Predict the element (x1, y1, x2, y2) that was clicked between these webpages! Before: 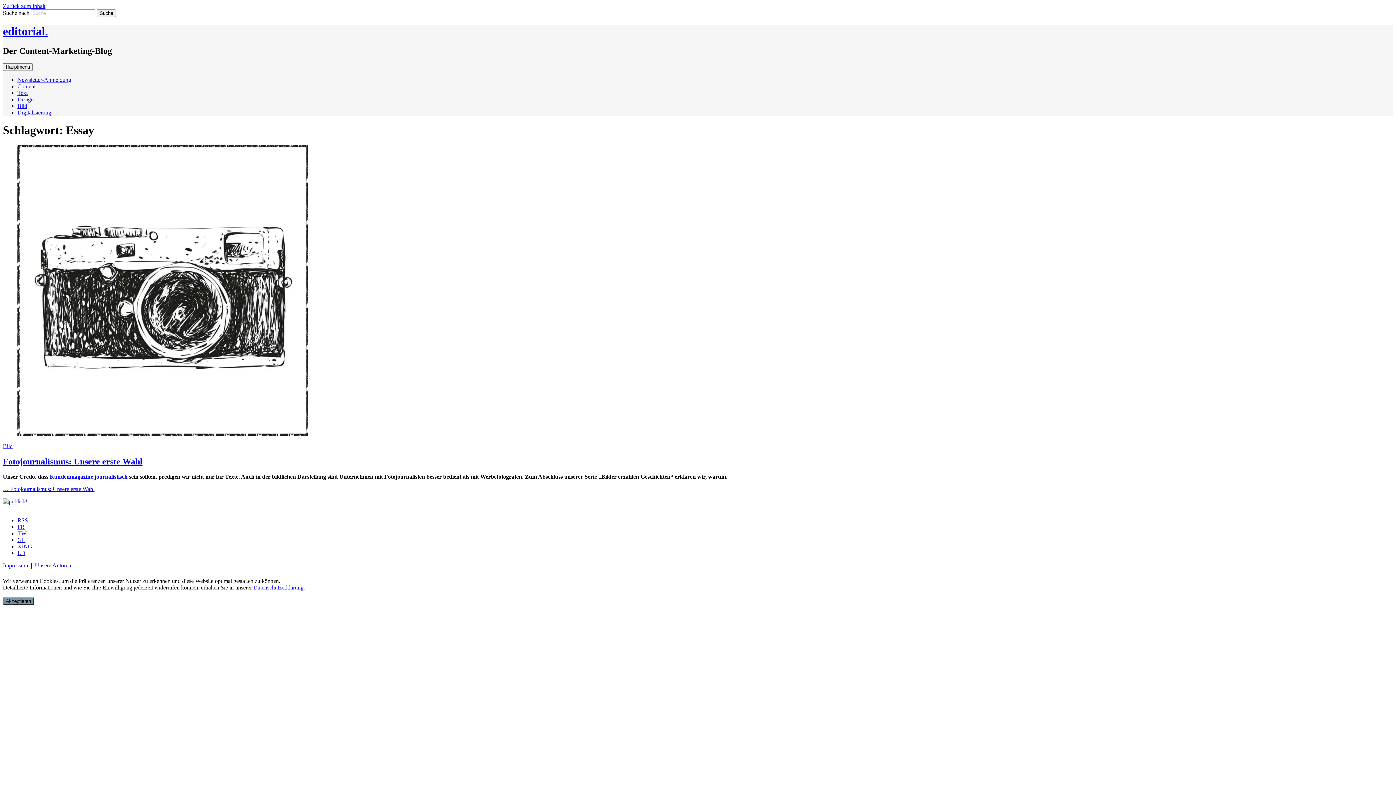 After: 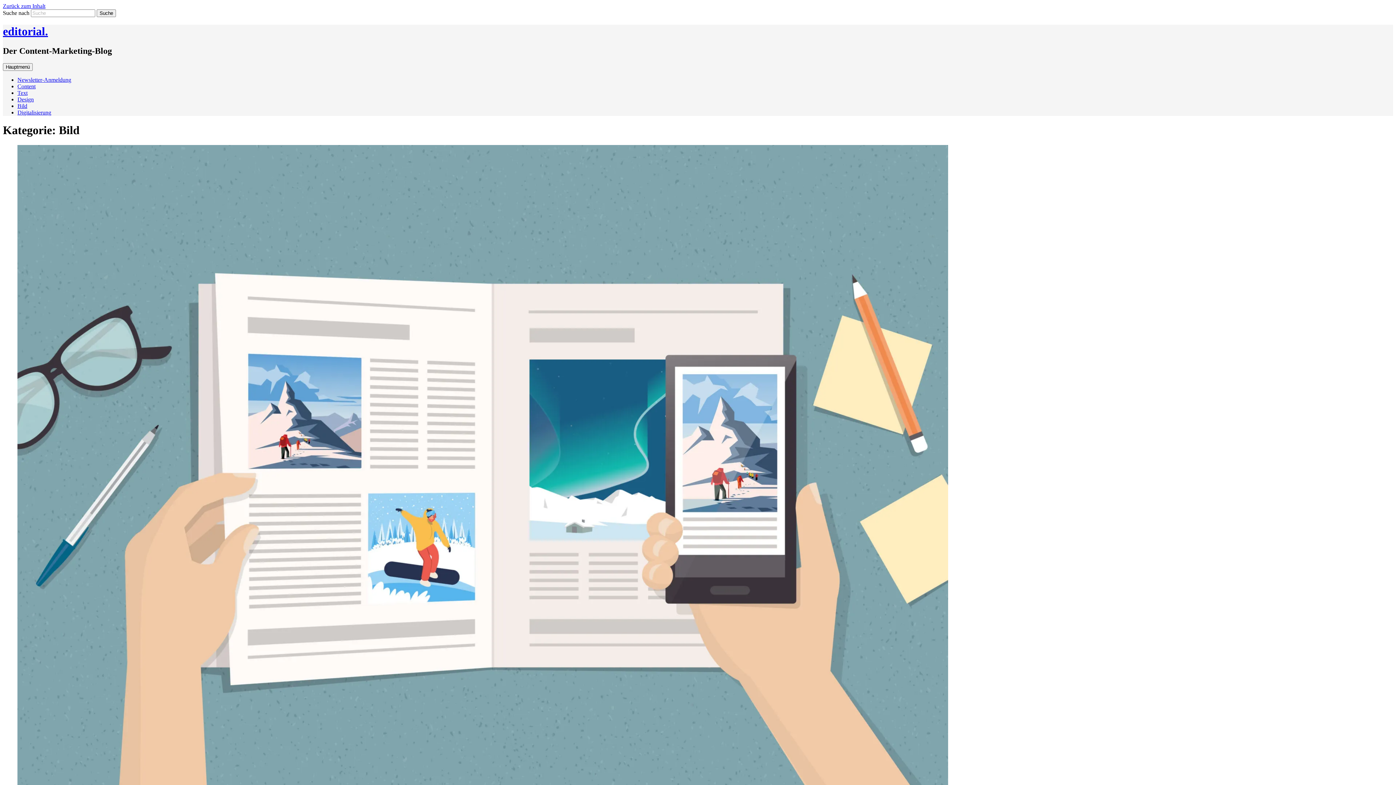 Action: label: Bild bbox: (17, 102, 27, 109)